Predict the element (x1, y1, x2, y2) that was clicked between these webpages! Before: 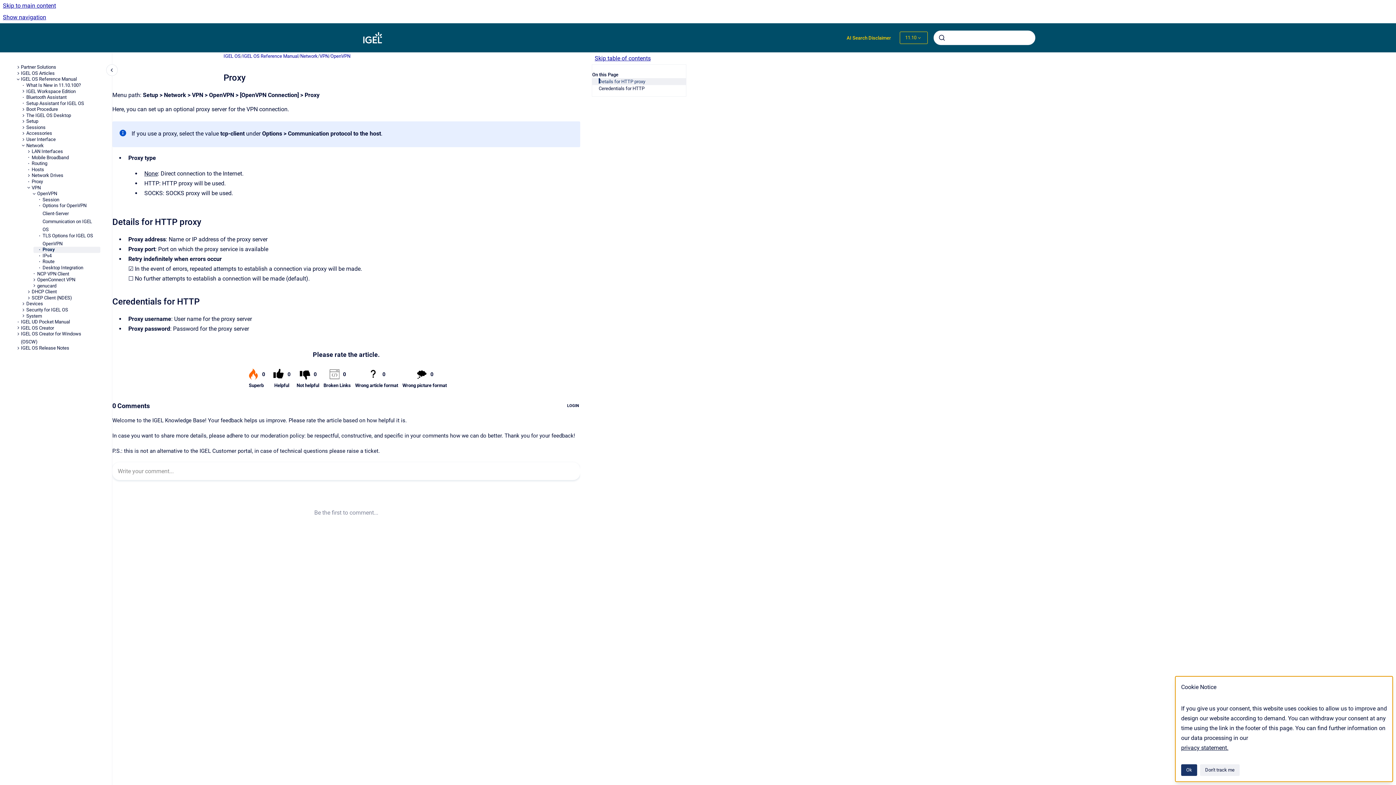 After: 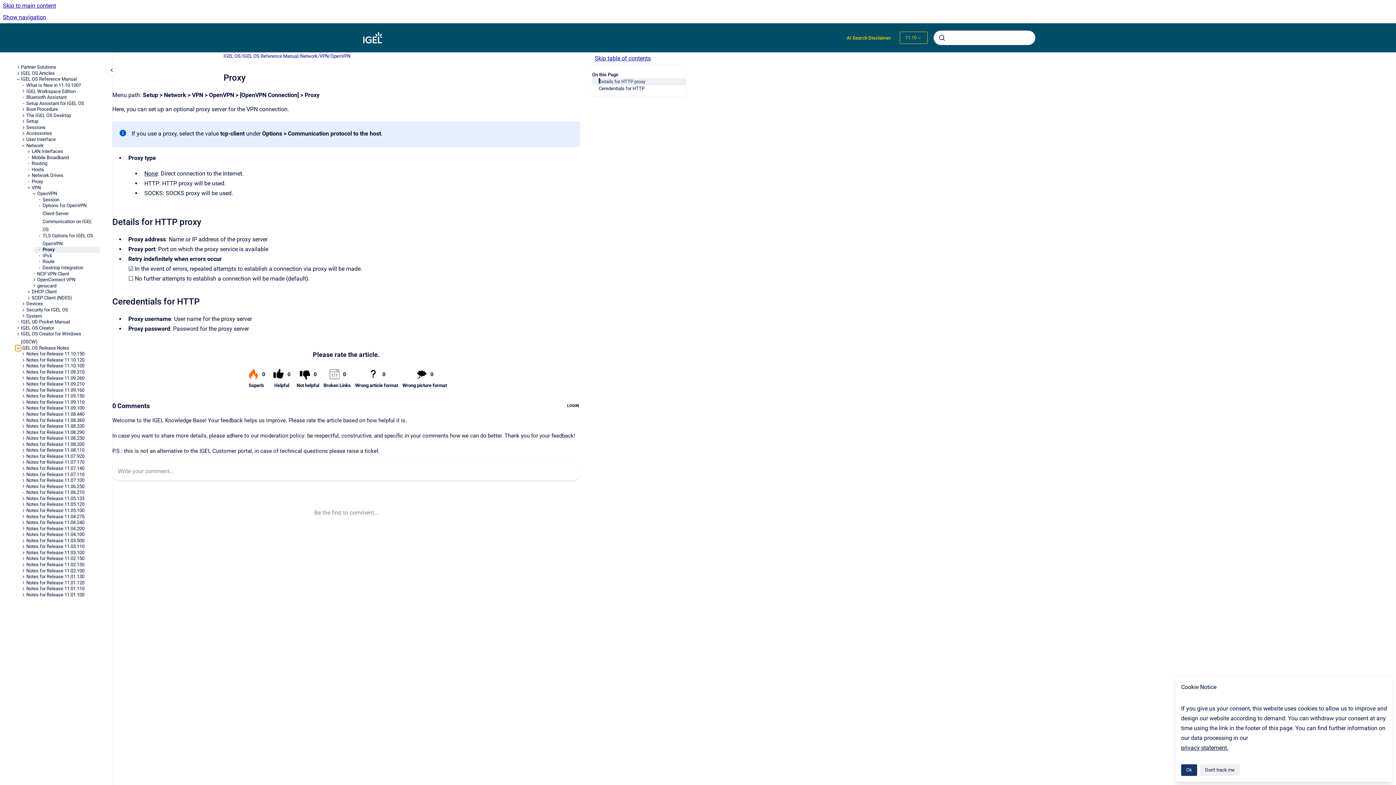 Action: bbox: (15, 345, 20, 351) label: IGEL OS Release Notes